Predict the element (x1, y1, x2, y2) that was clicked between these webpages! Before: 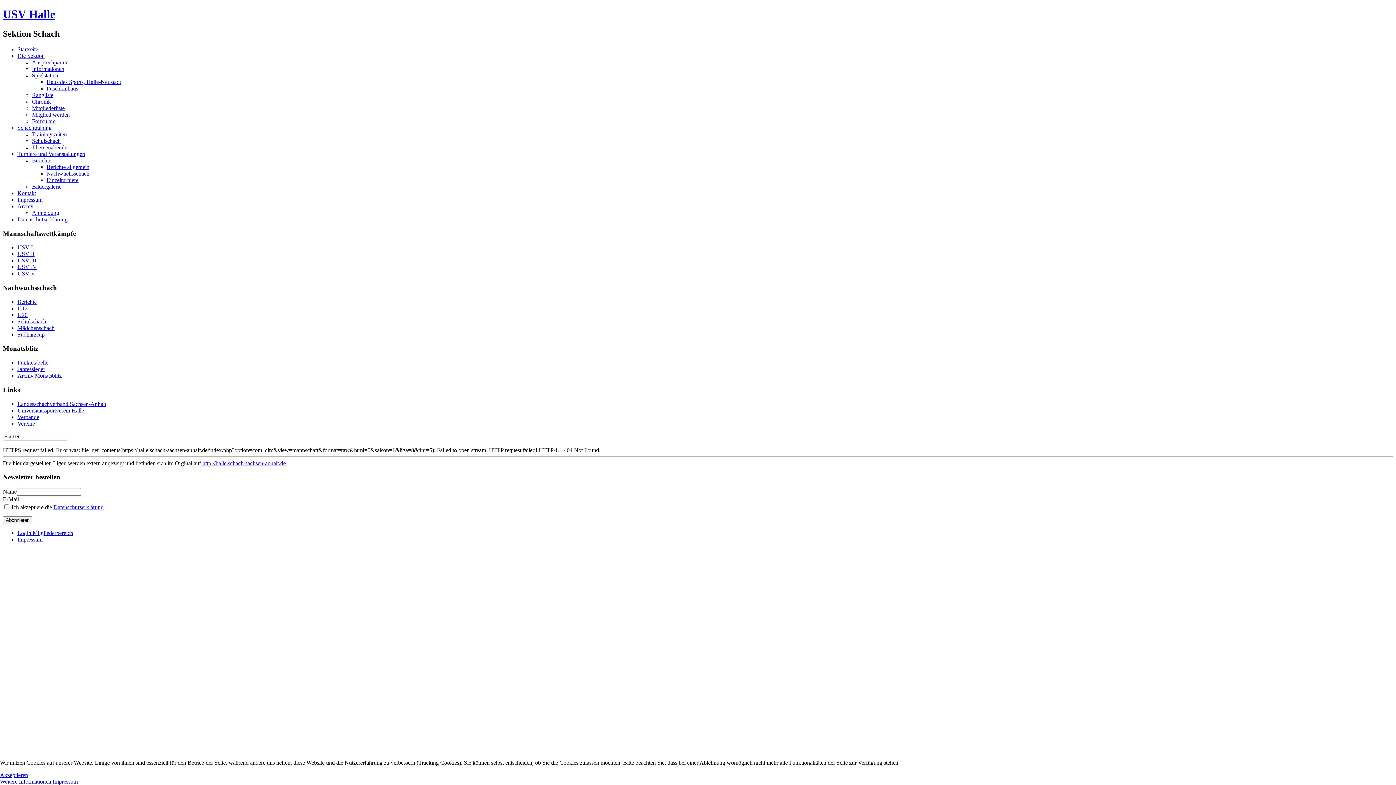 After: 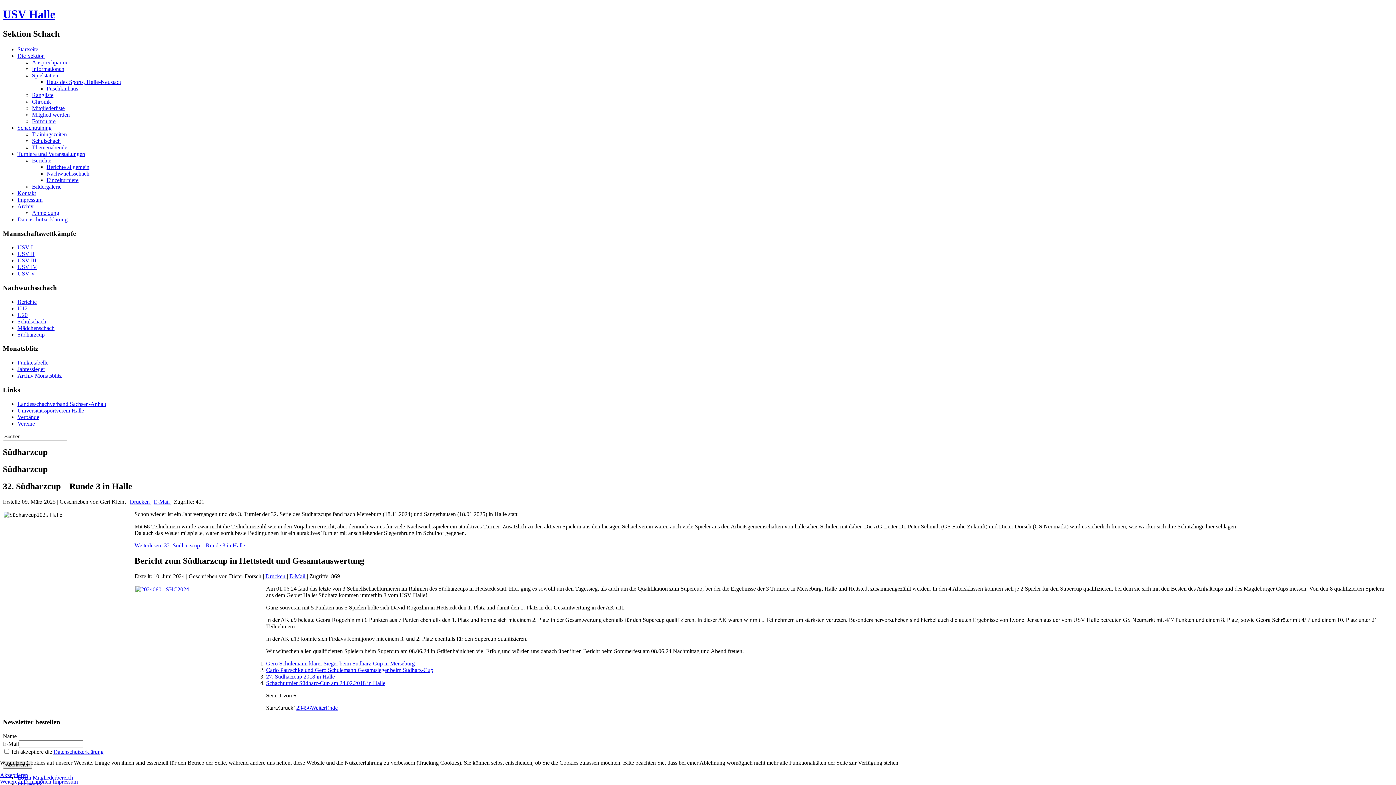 Action: bbox: (17, 331, 44, 337) label: Südharzcup